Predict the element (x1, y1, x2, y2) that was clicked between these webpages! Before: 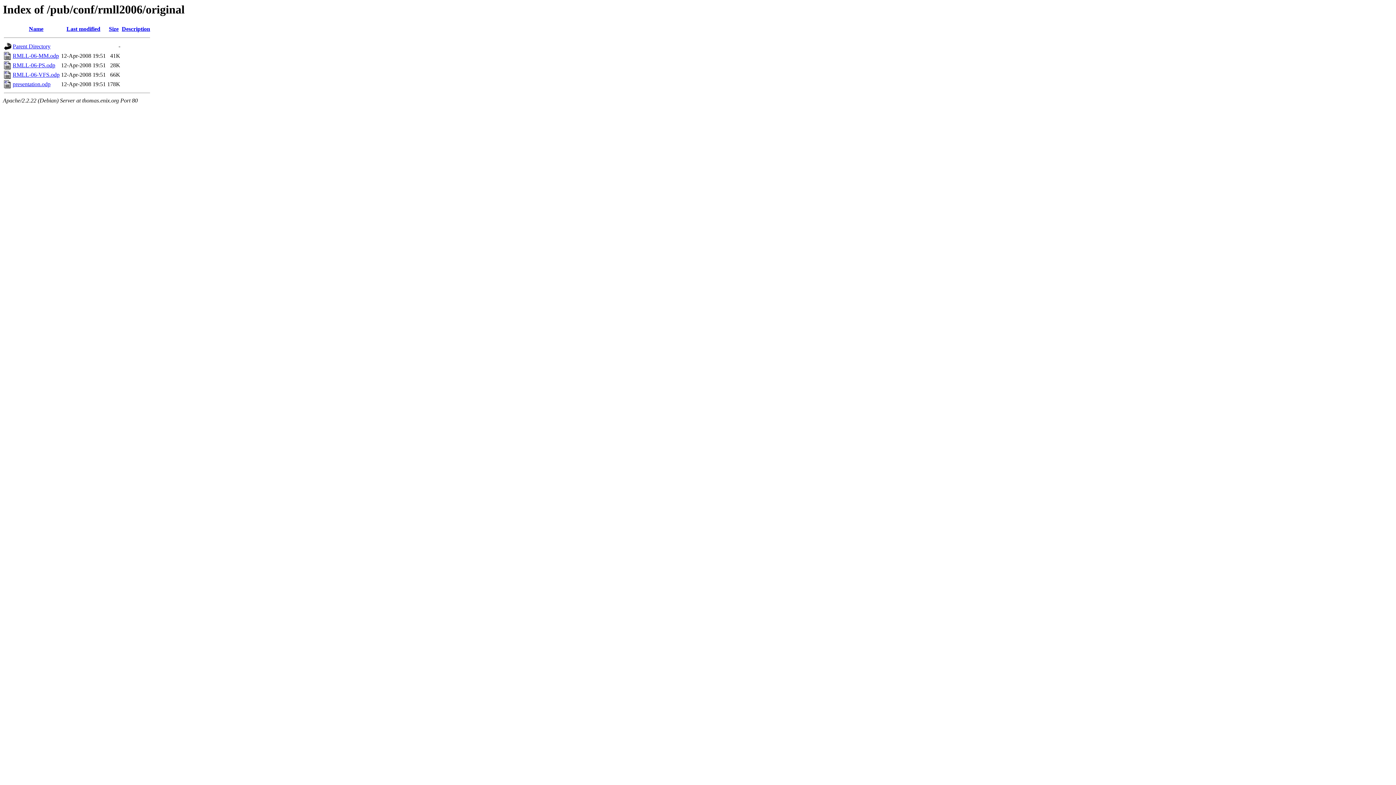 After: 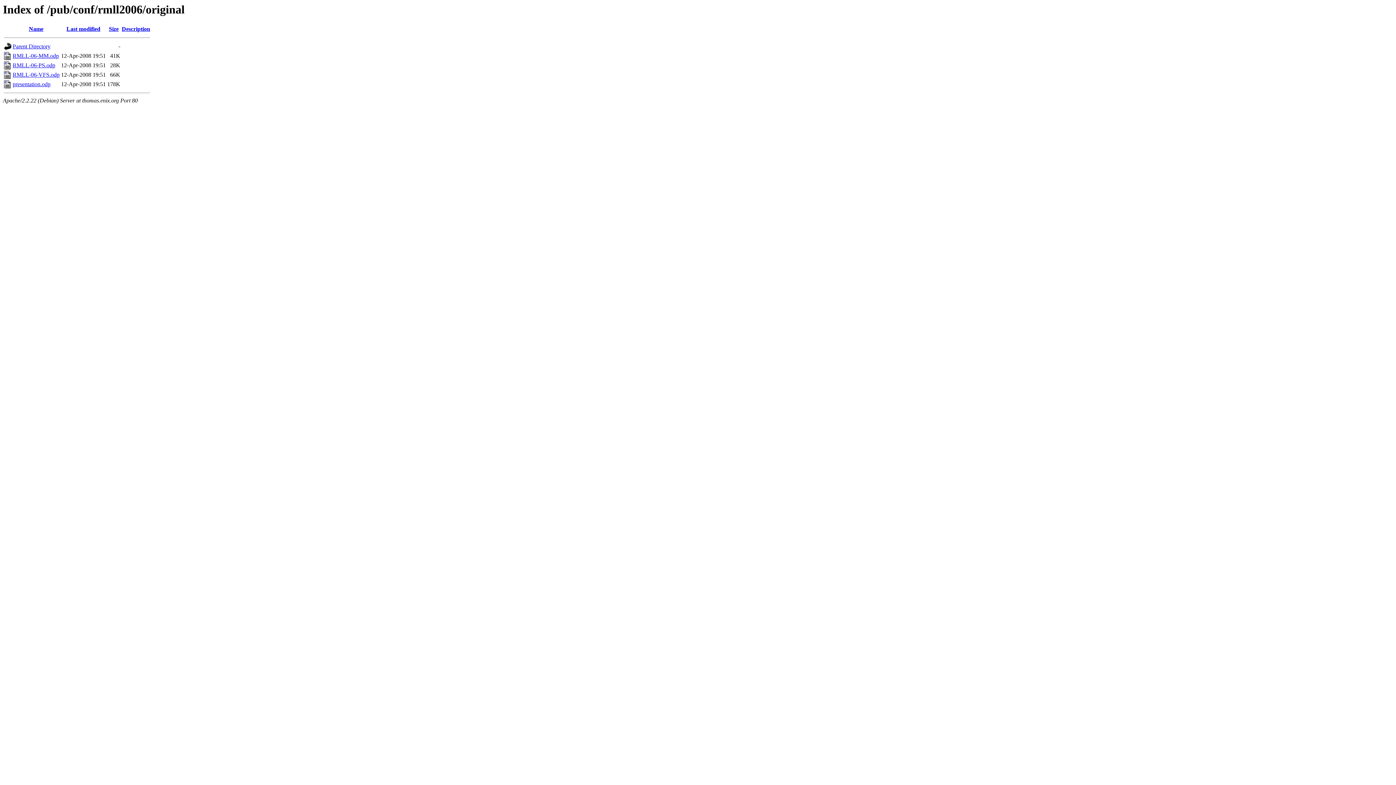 Action: bbox: (12, 71, 59, 77) label: RMLL-06-VFS.odp